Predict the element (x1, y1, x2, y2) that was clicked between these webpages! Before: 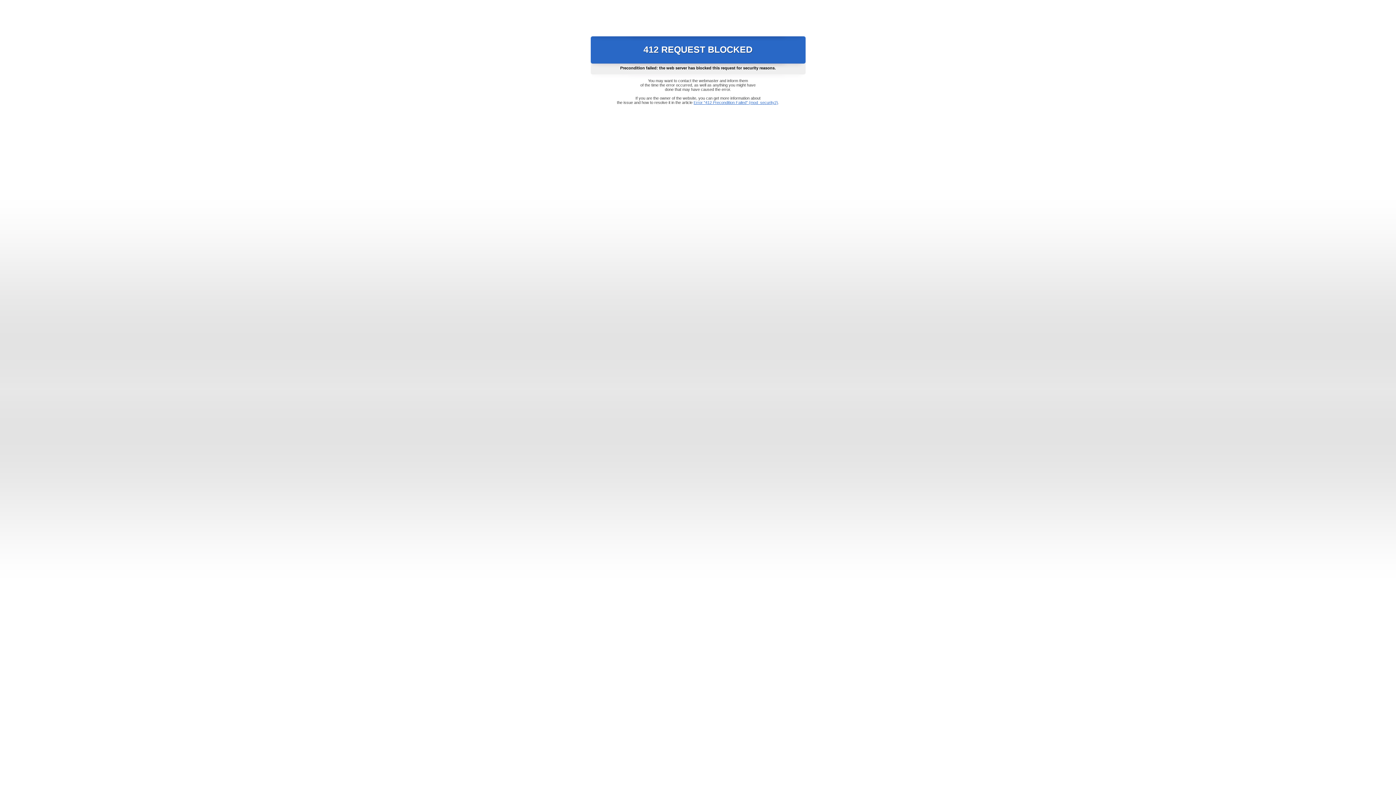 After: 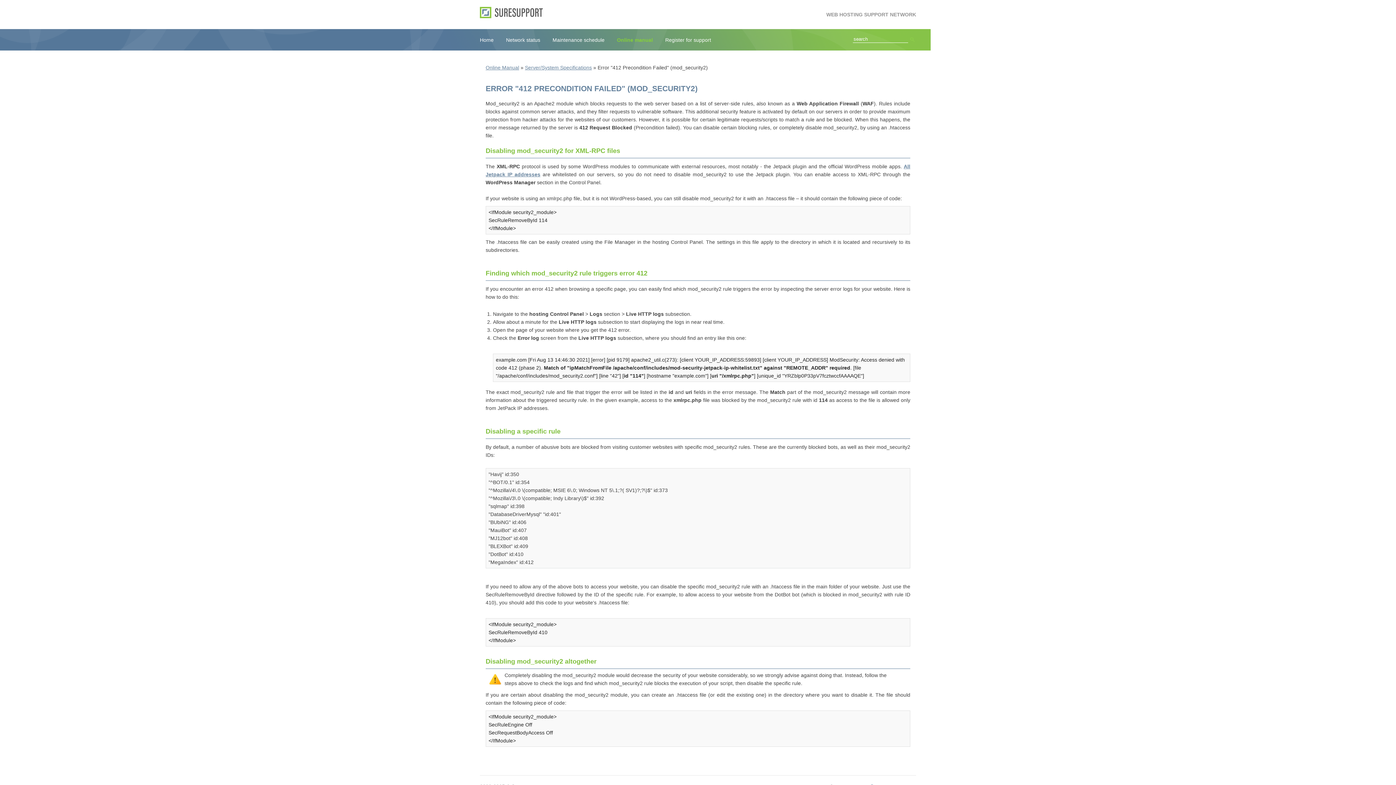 Action: label: Error "412 Precondition Failed" (mod_security2) bbox: (693, 100, 778, 104)